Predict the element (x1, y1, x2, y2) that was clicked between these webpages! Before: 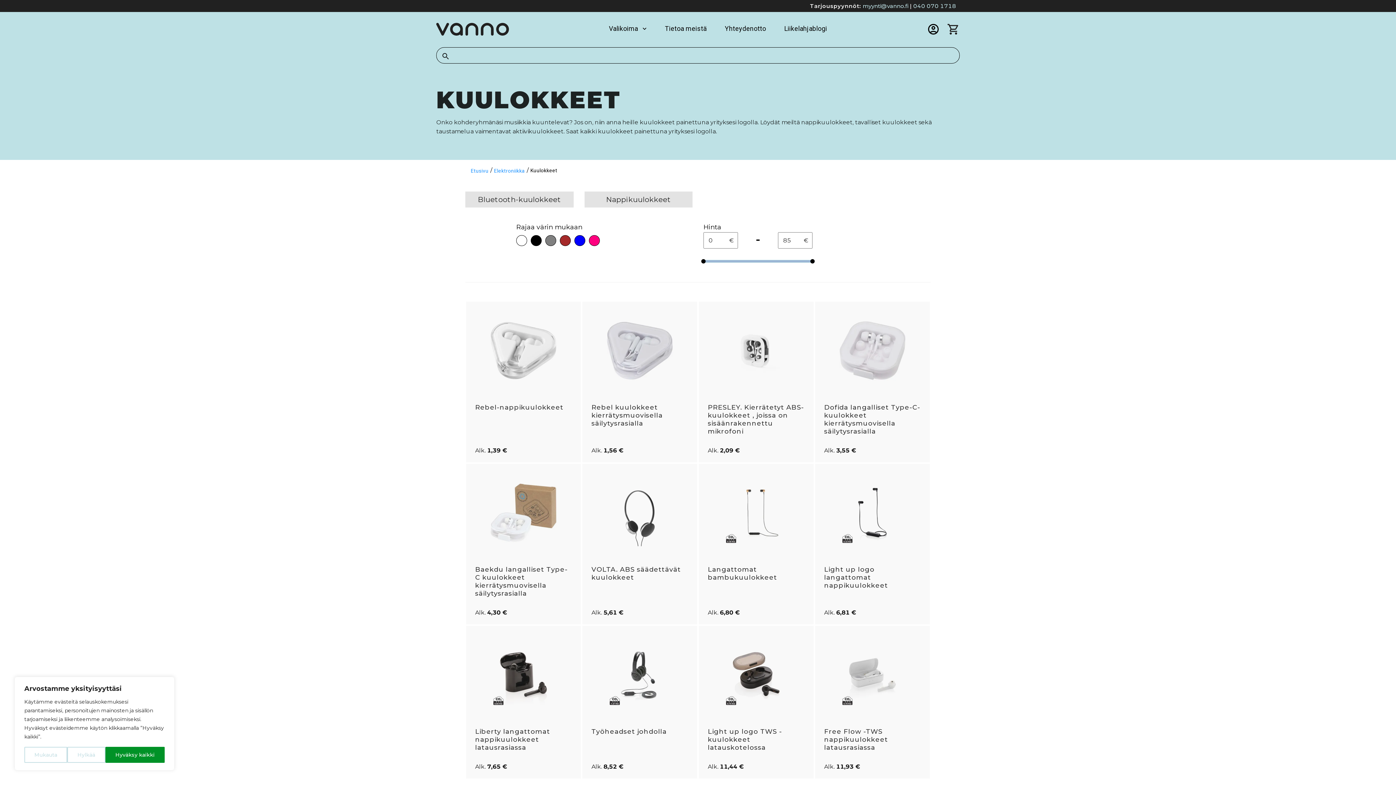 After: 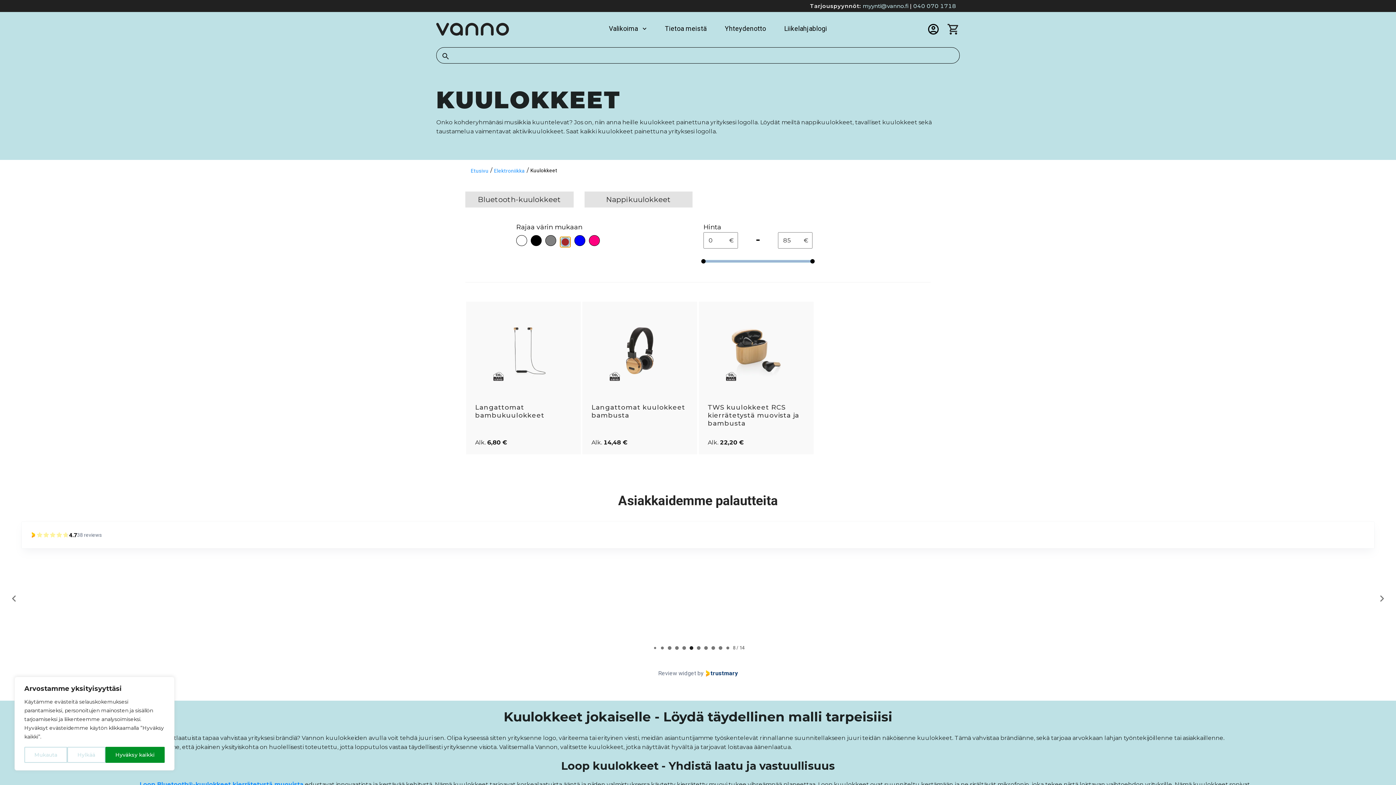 Action: bbox: (560, 235, 570, 246)